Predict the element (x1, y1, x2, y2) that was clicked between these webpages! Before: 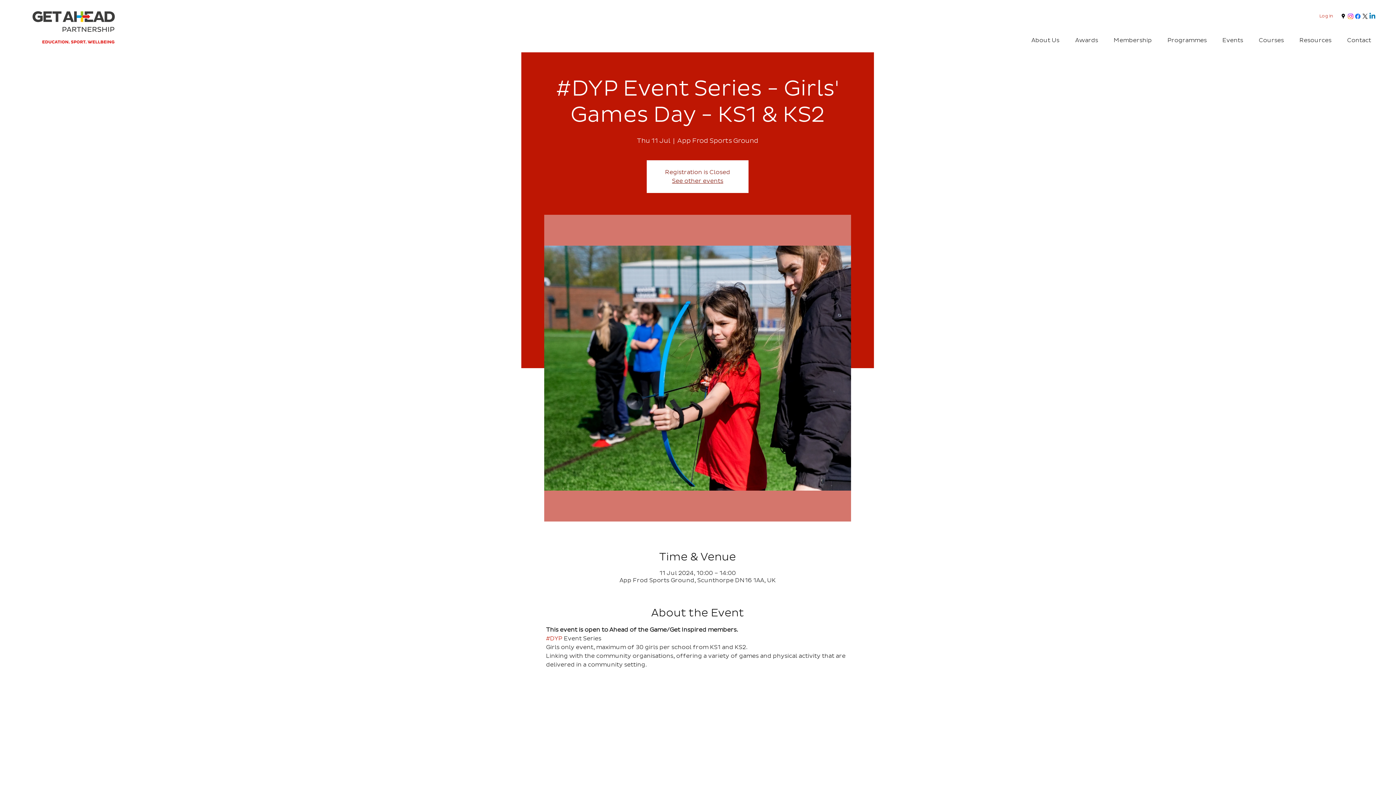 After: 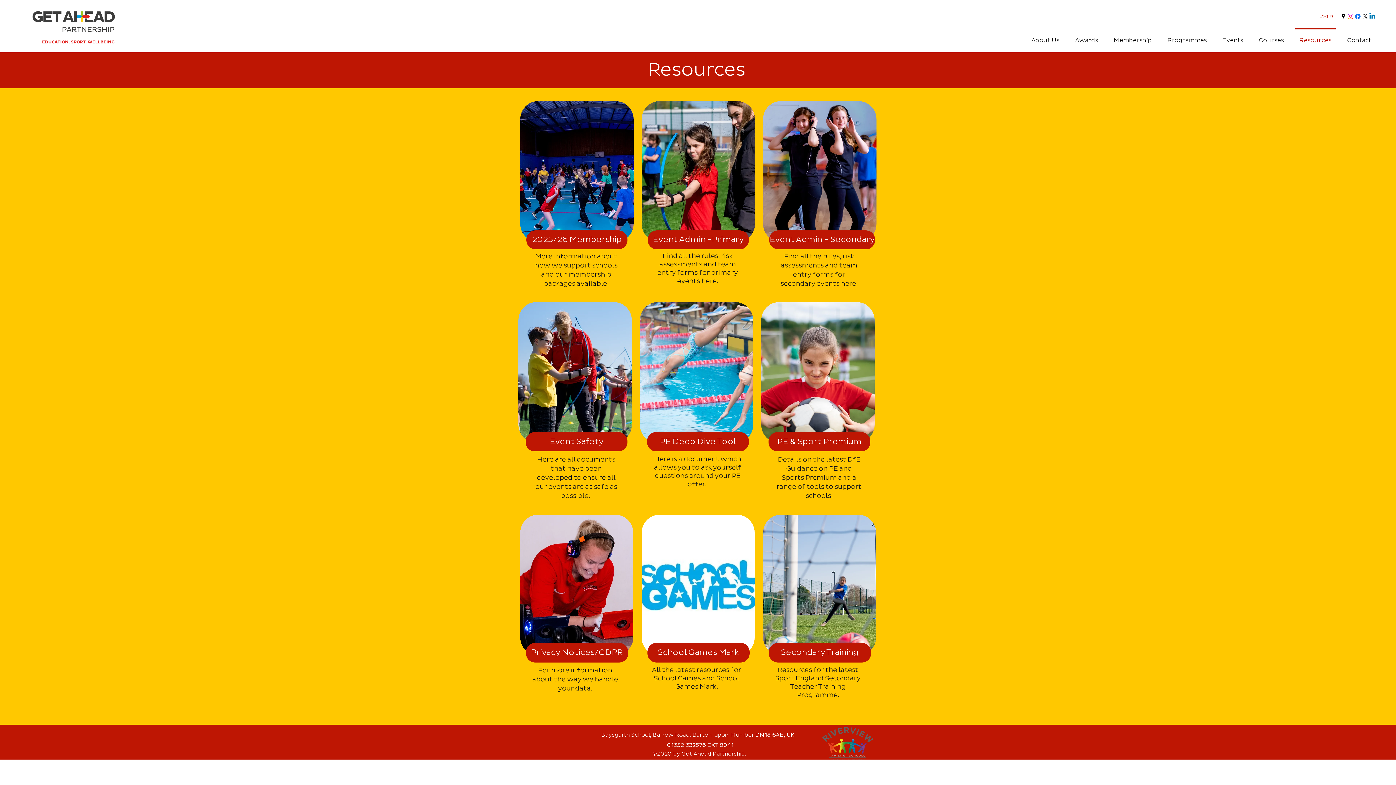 Action: label: Resources bbox: (1292, 28, 1339, 46)